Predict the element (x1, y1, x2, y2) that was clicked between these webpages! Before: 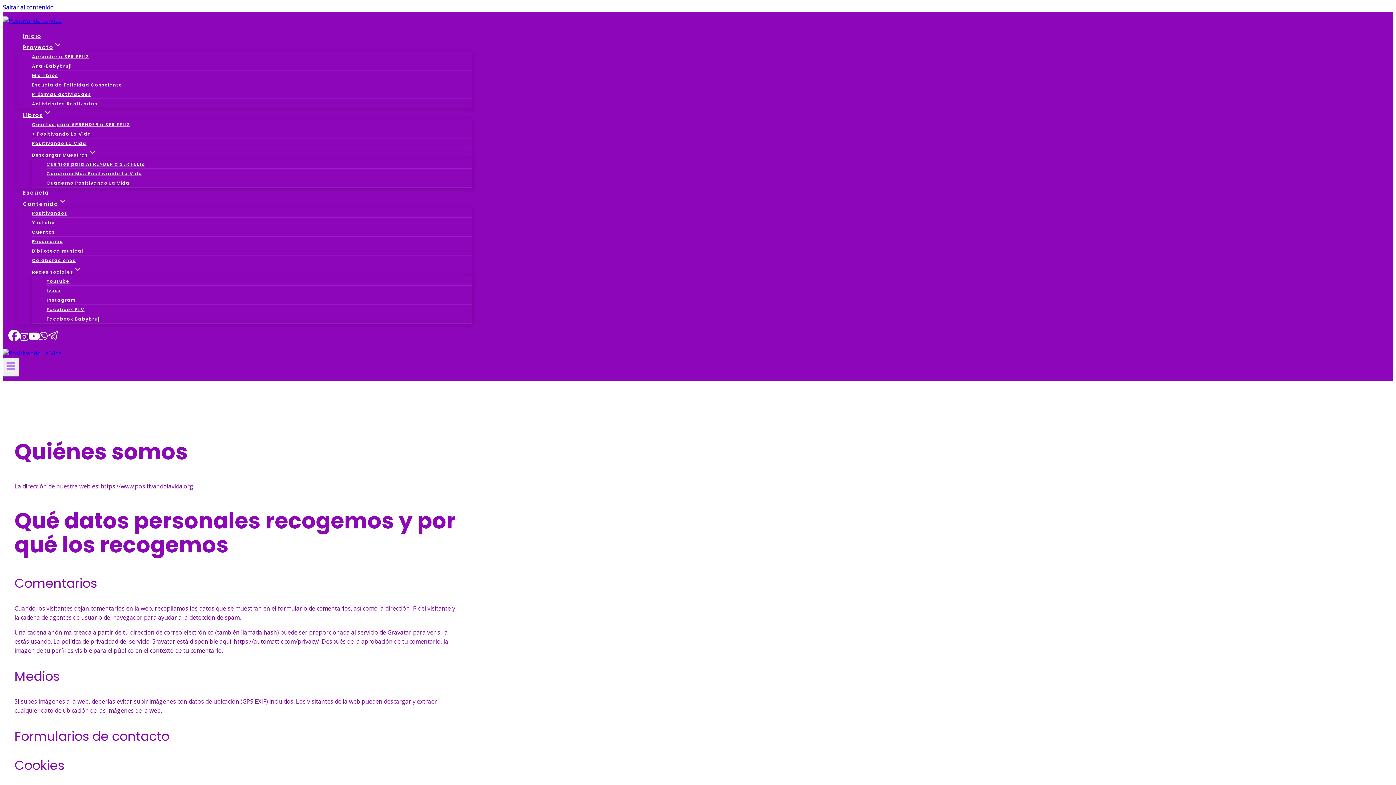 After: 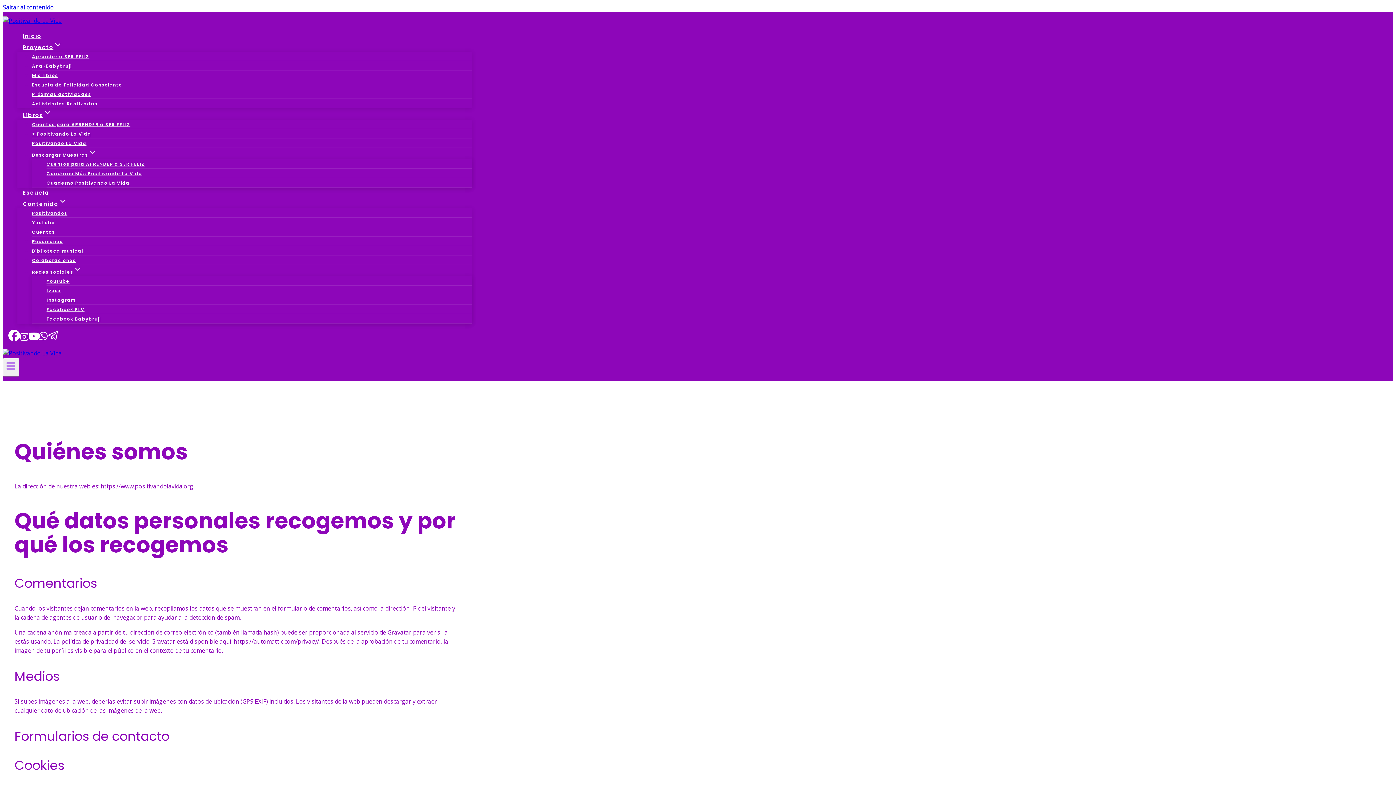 Action: bbox: (8, 332, 20, 344) label: Facebook